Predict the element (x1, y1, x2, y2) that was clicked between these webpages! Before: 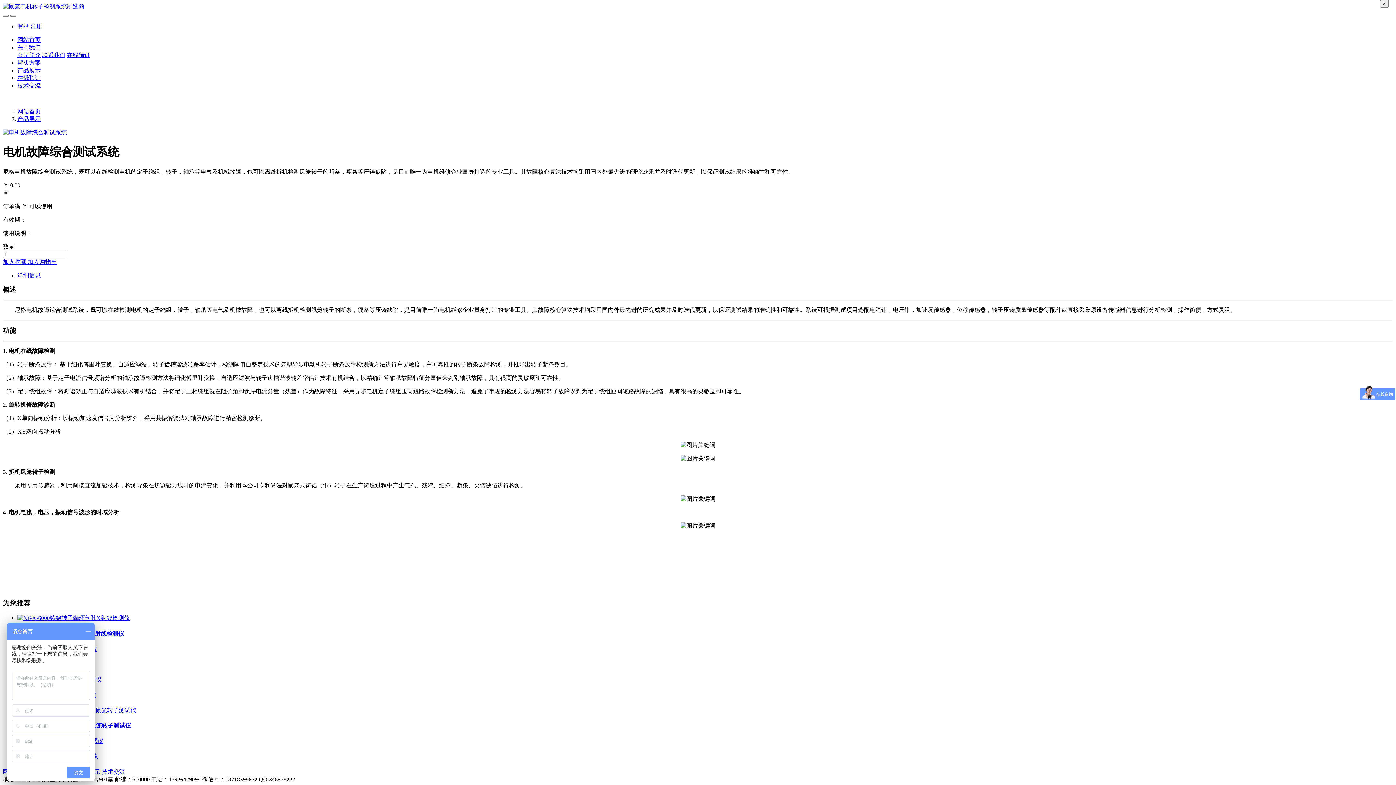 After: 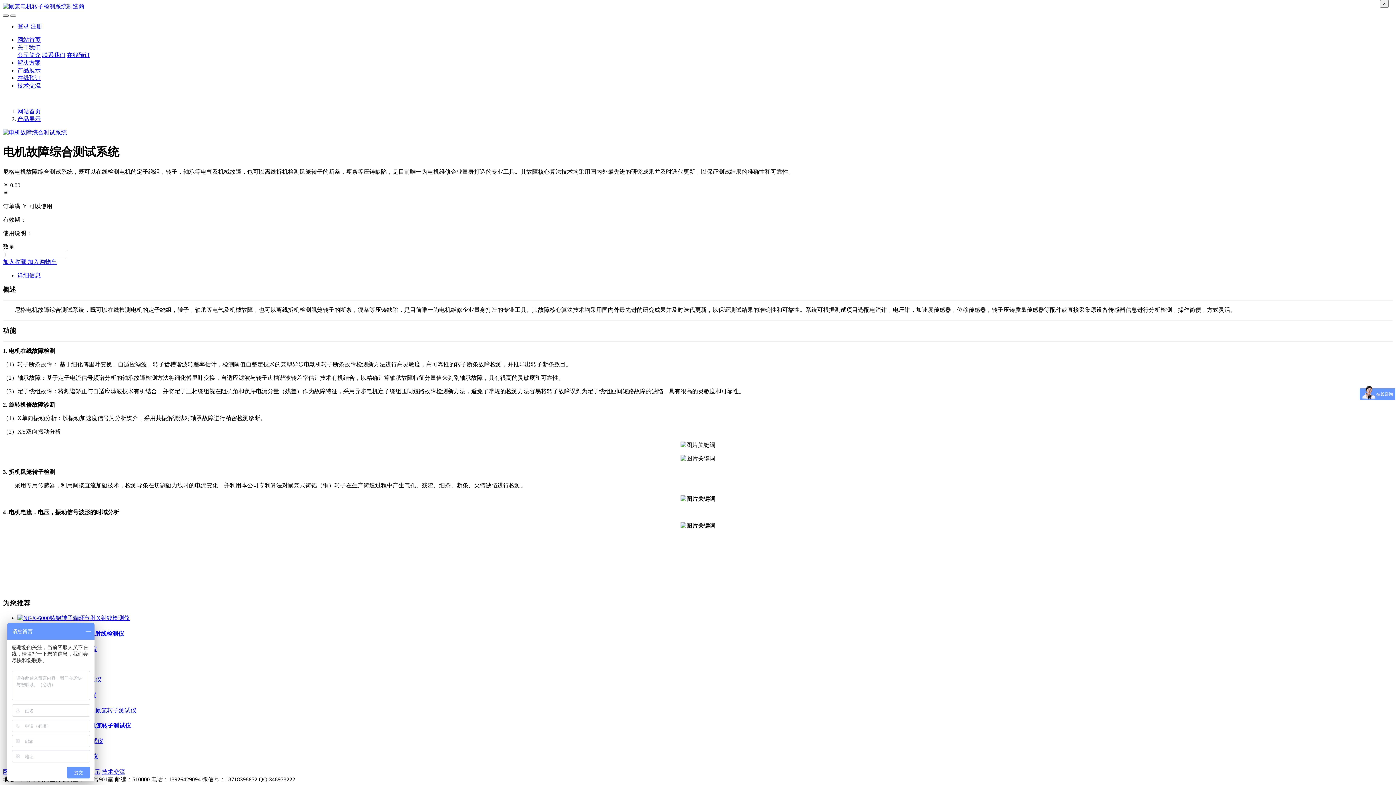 Action: bbox: (2, 14, 8, 16)